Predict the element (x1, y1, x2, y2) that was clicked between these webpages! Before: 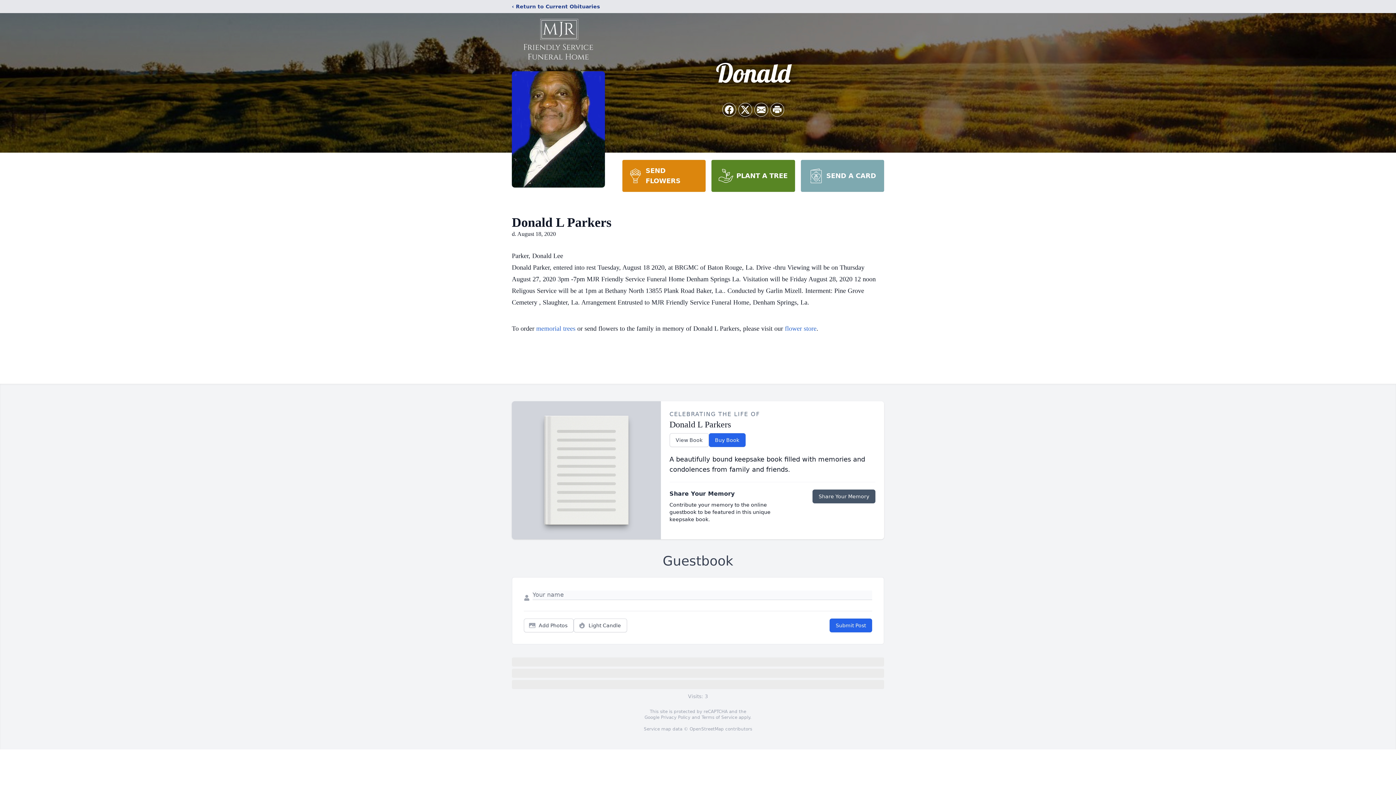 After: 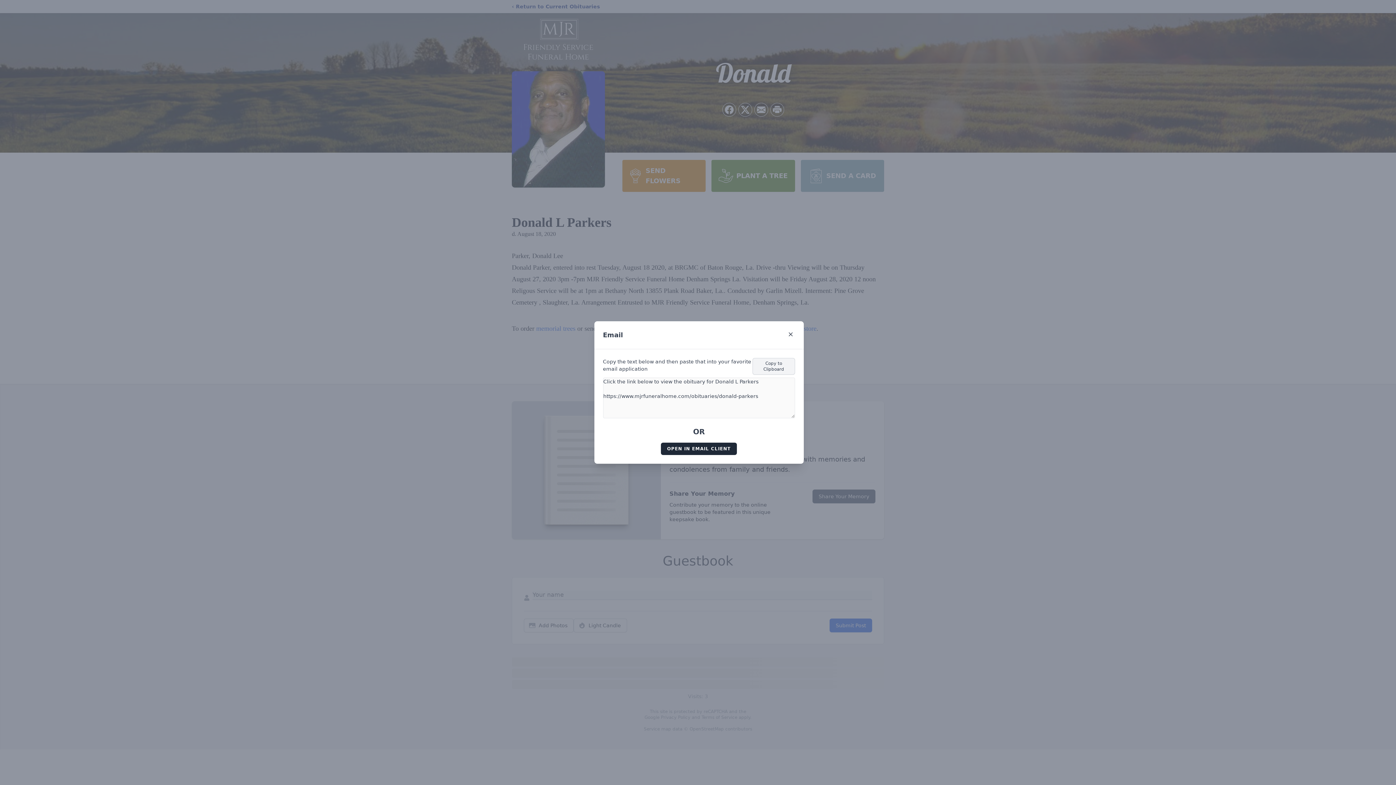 Action: label: Share via Email bbox: (754, 103, 768, 116)